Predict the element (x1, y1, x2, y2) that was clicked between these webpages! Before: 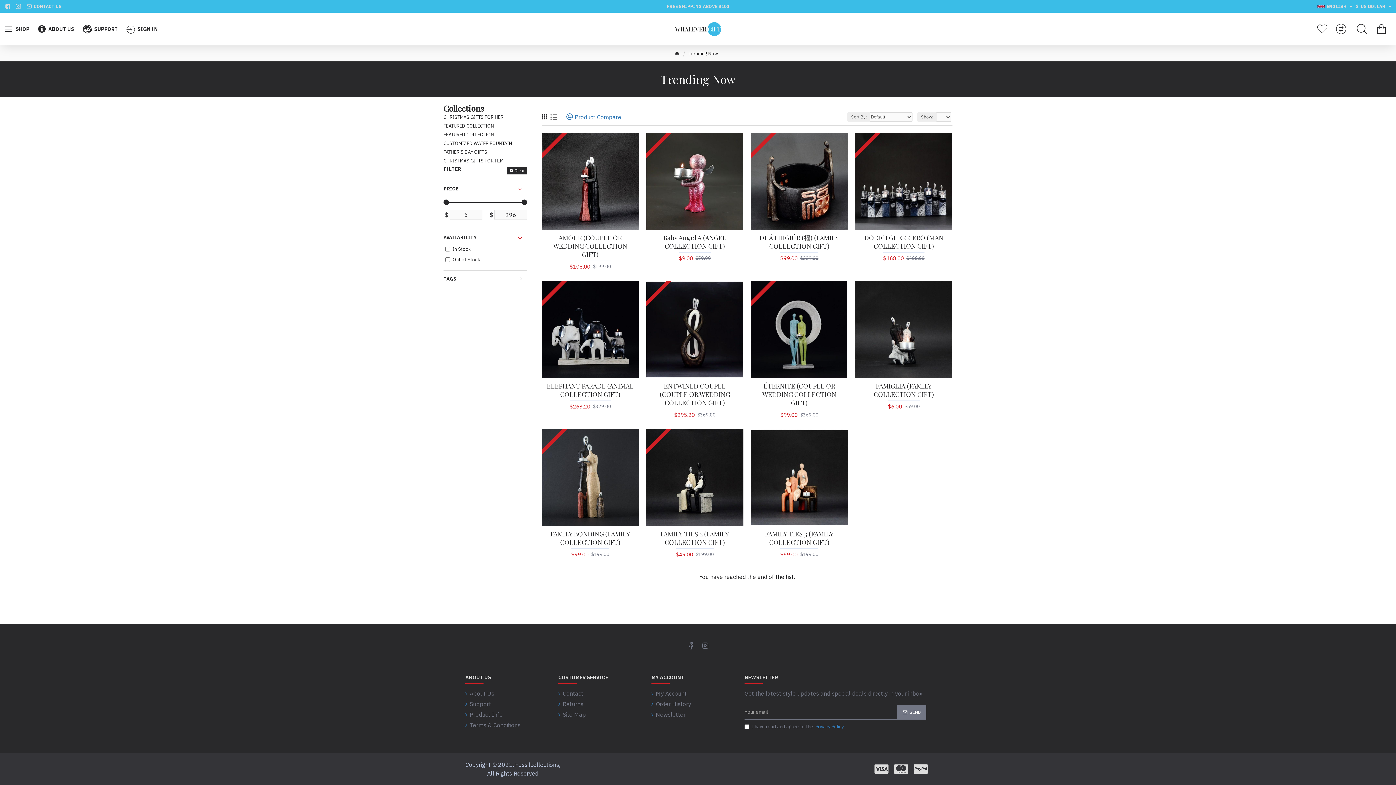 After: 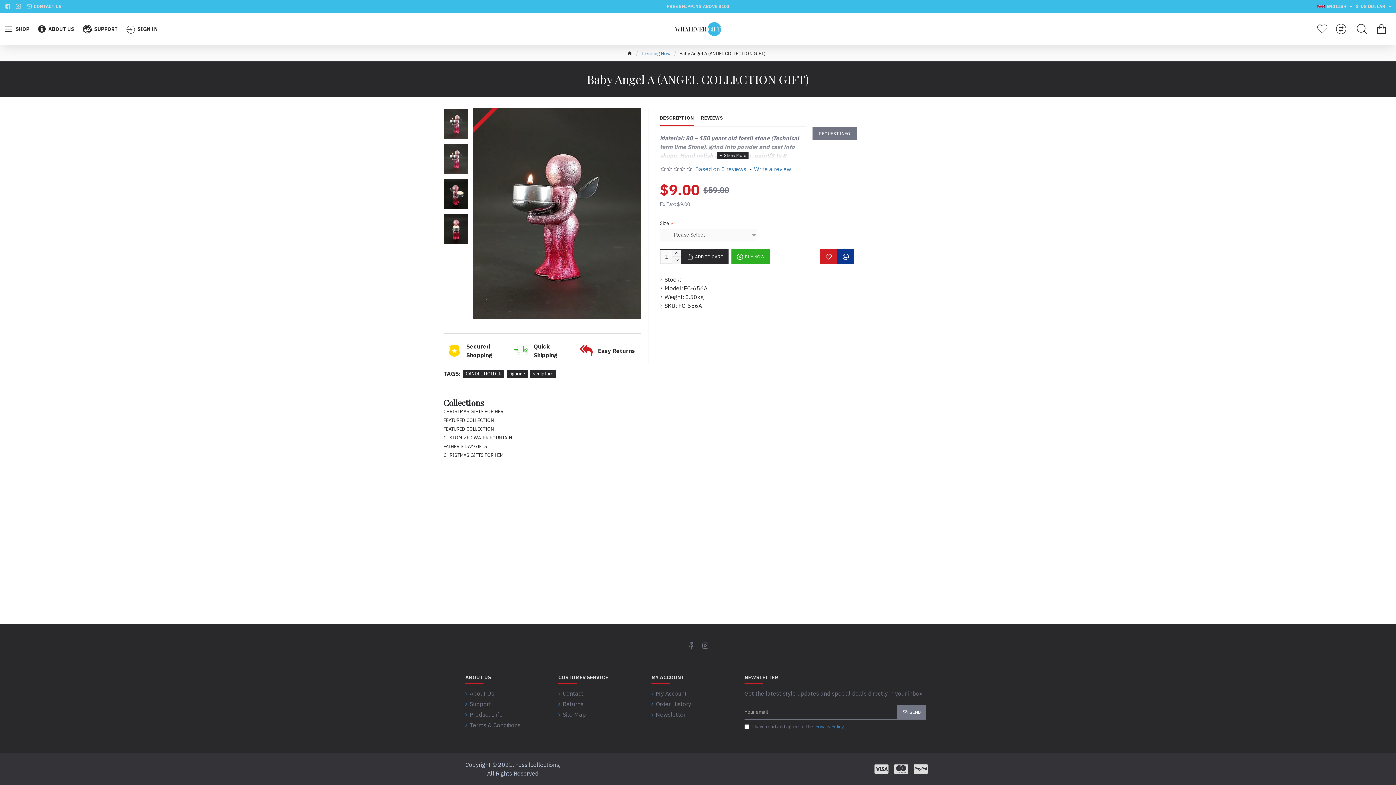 Action: bbox: (649, 233, 739, 250) label: Baby Angel A (ANGEL COLLECTION GIFT)